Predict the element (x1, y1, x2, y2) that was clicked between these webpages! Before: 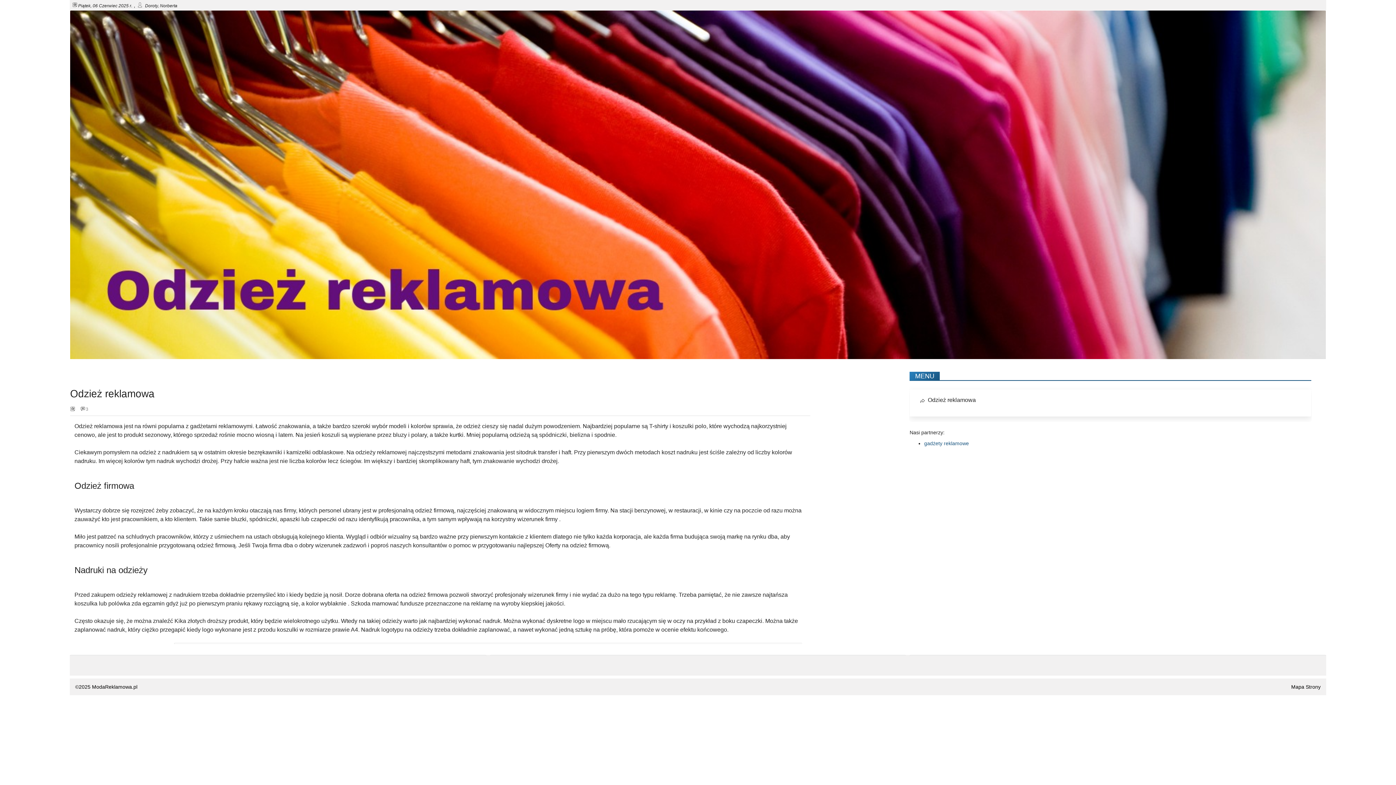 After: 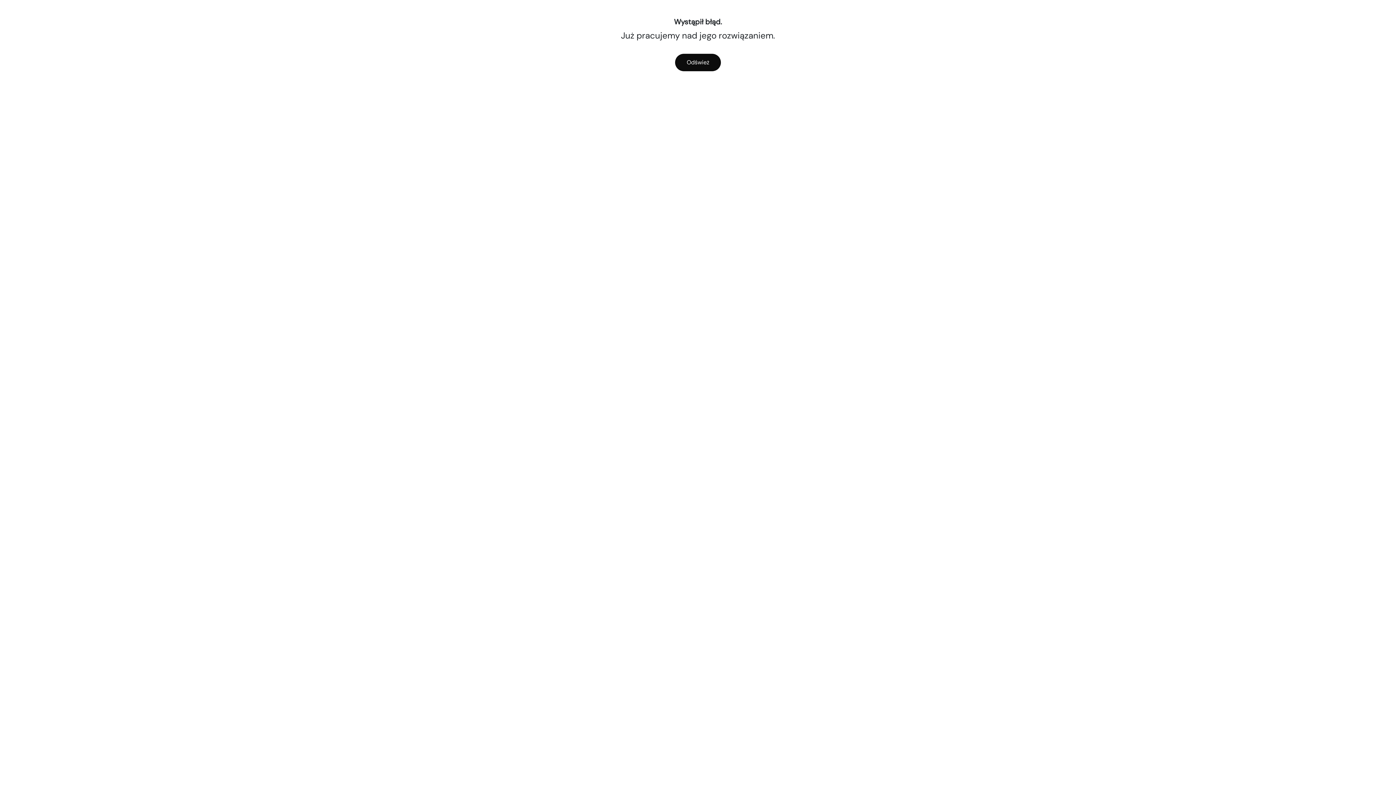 Action: label: gadżety reklamowe bbox: (924, 440, 969, 446)